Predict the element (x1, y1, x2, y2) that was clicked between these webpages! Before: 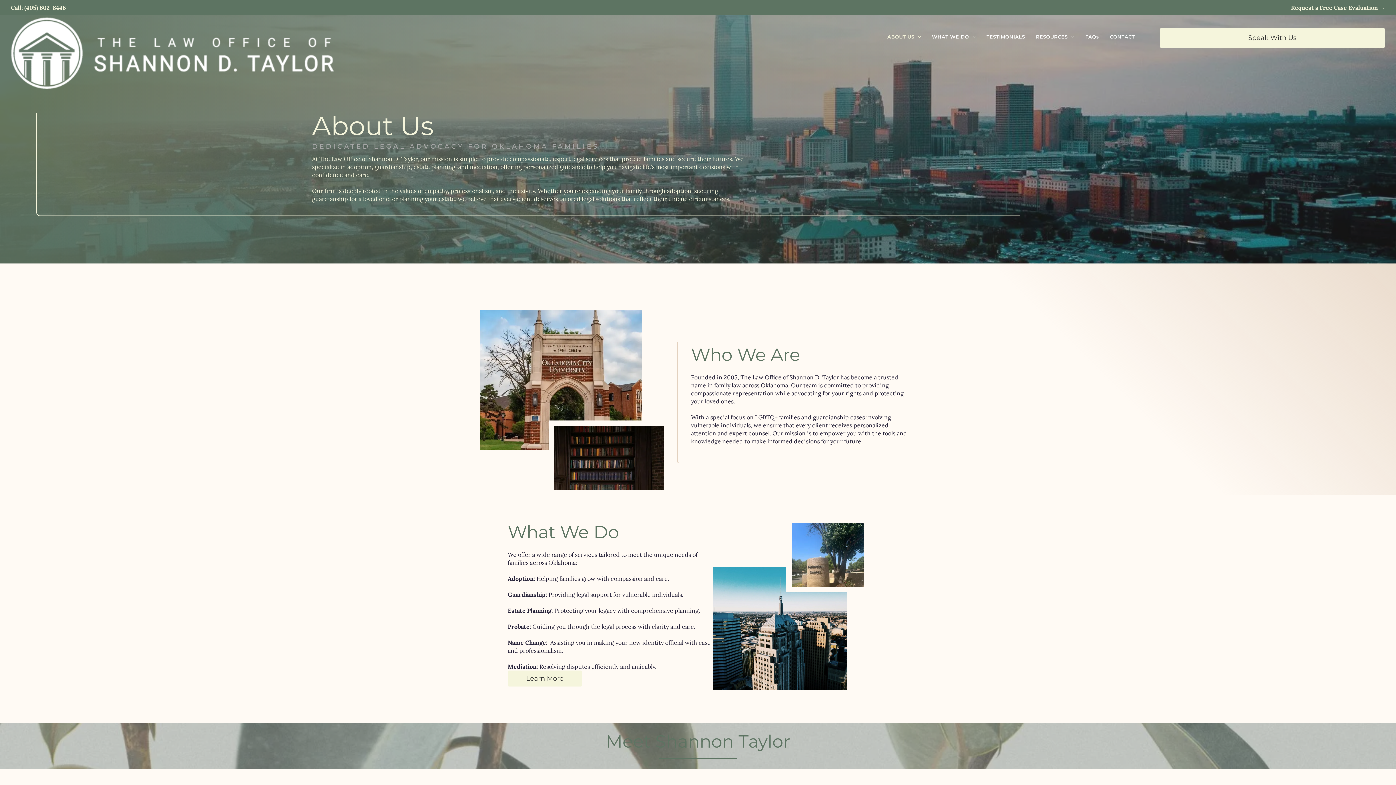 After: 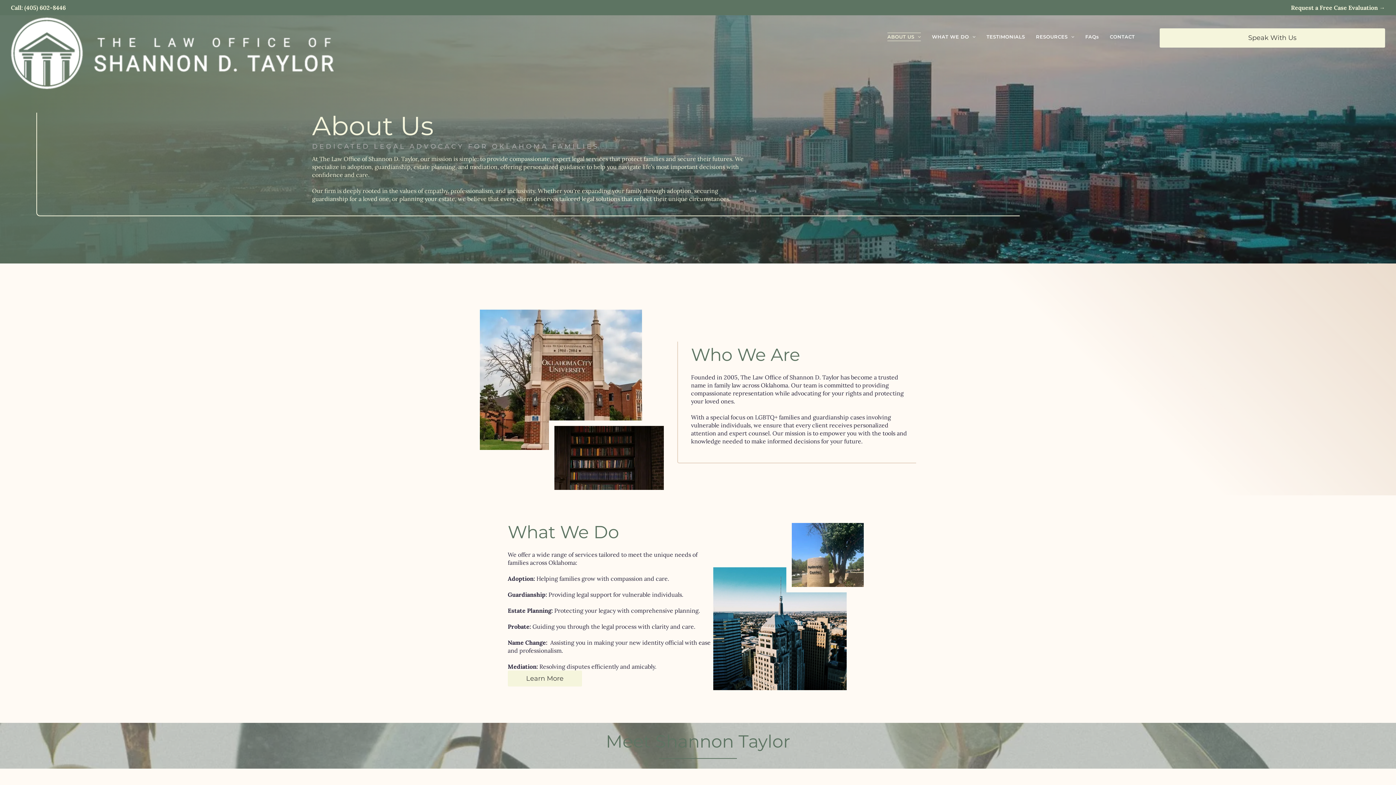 Action: label: (405) 602-8446 bbox: (24, 4, 65, 11)